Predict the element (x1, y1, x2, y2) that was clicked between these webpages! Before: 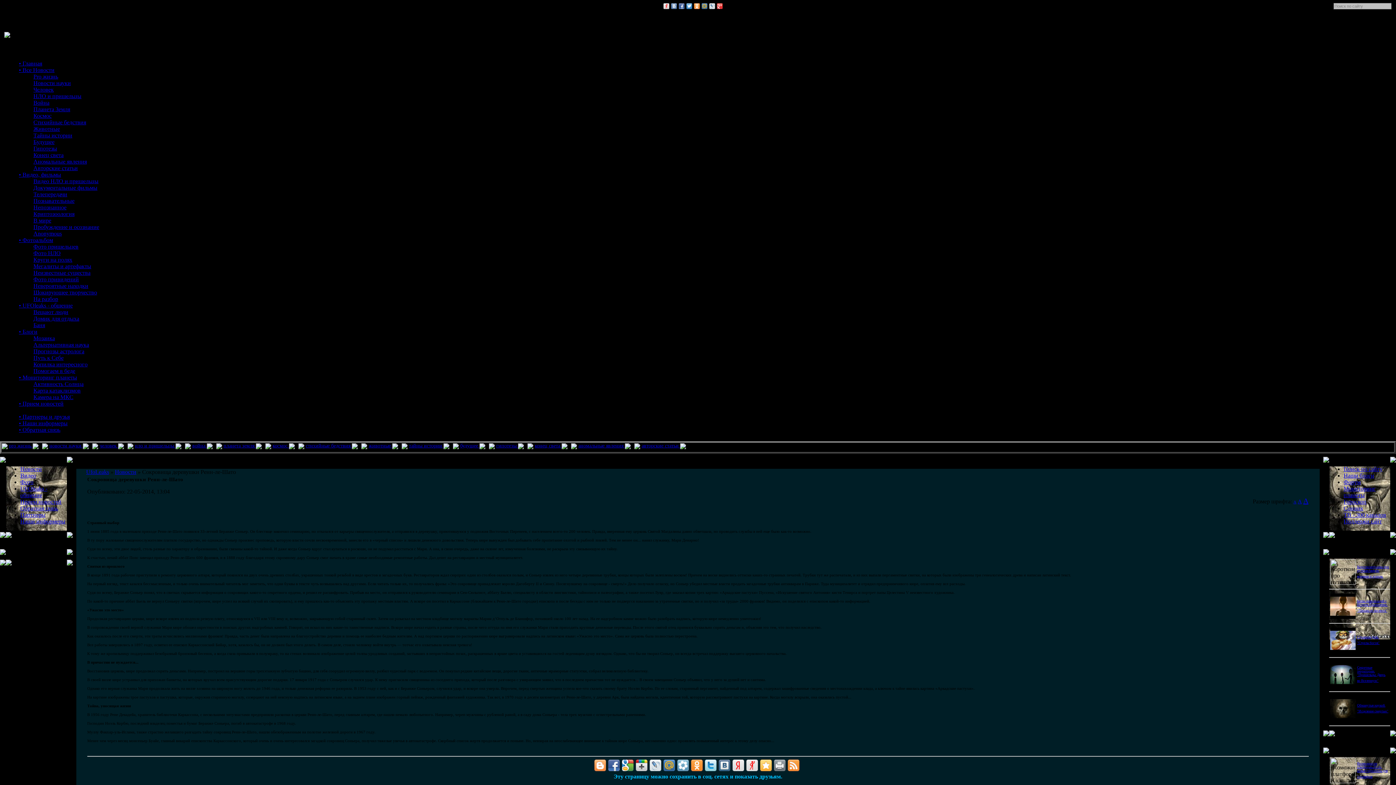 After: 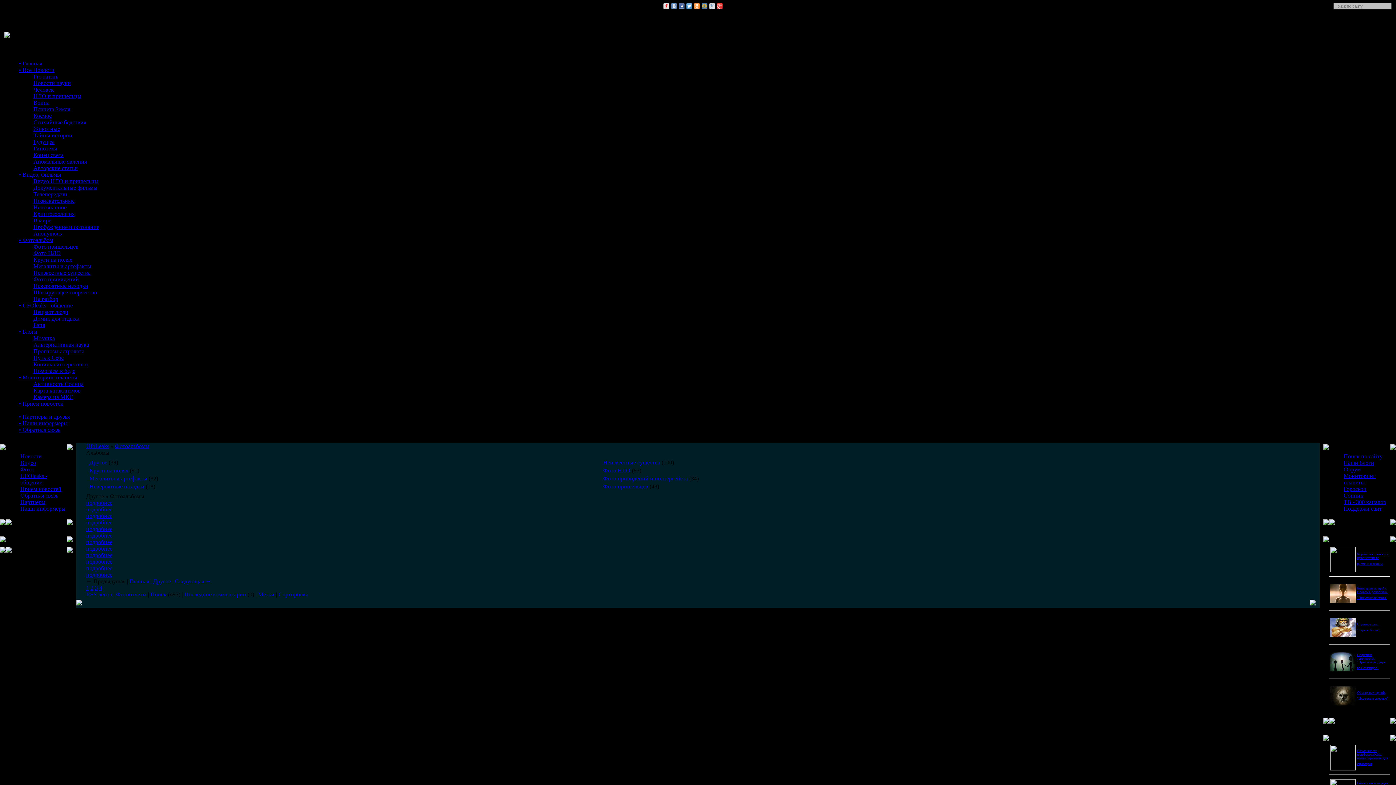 Action: bbox: (33, 296, 58, 302) label: На разбор